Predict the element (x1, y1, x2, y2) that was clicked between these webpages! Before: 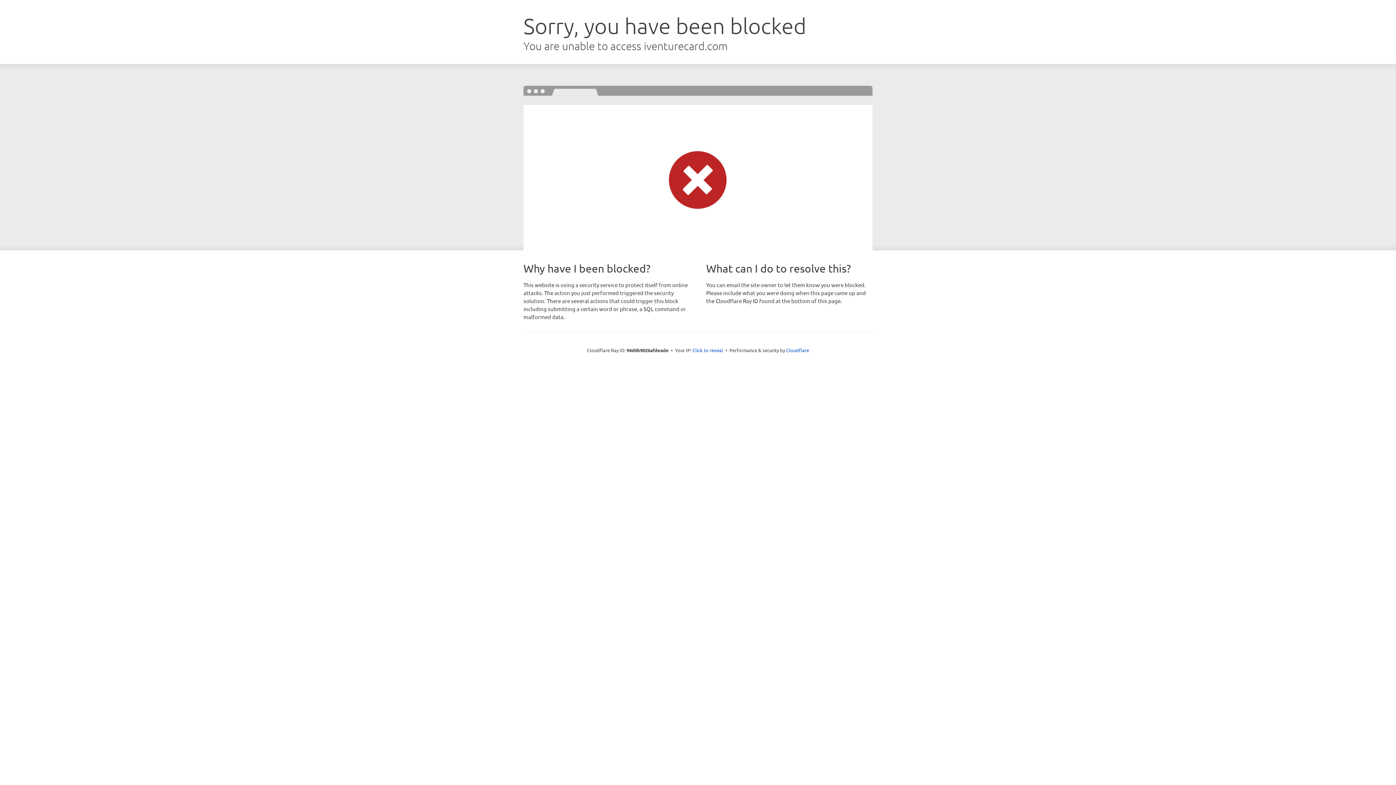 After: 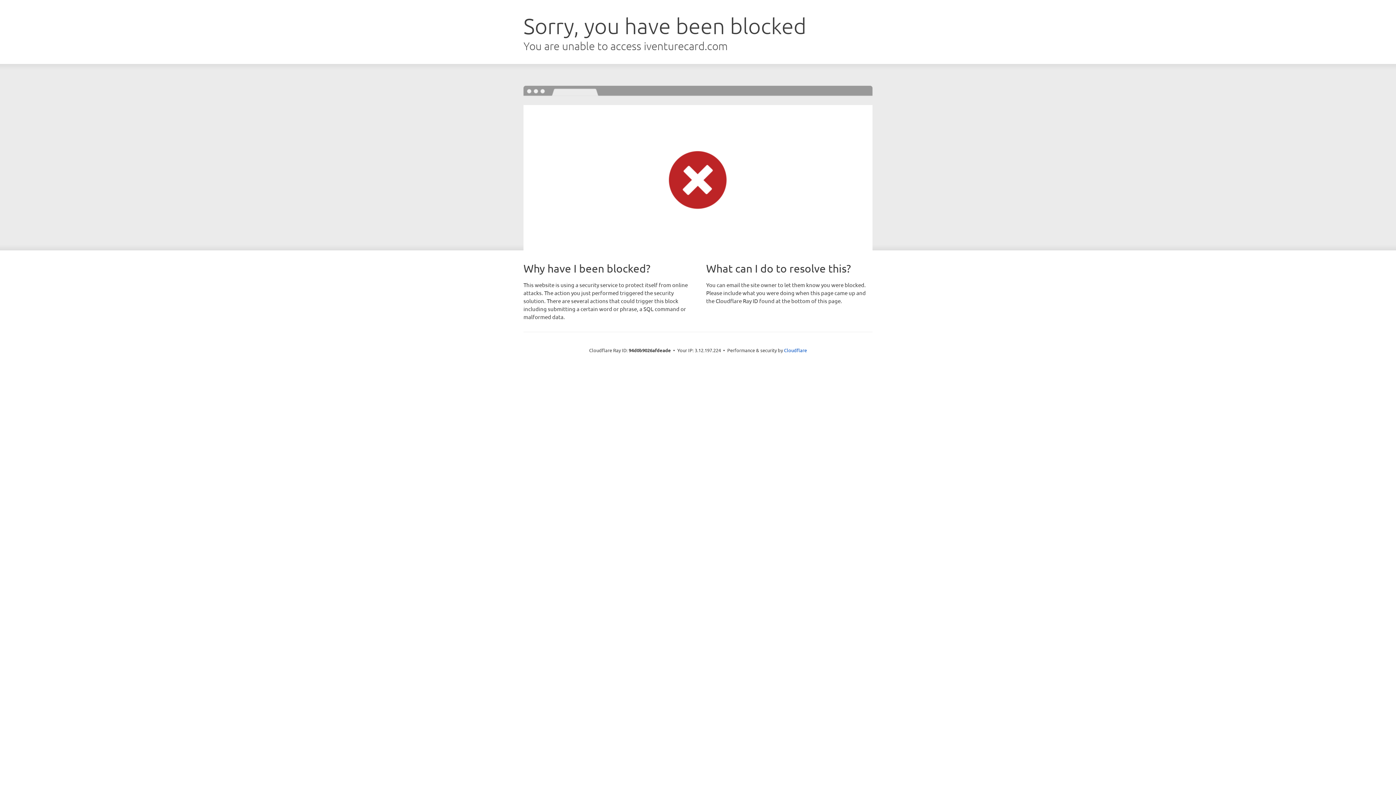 Action: bbox: (692, 346, 723, 353) label: Click to reveal